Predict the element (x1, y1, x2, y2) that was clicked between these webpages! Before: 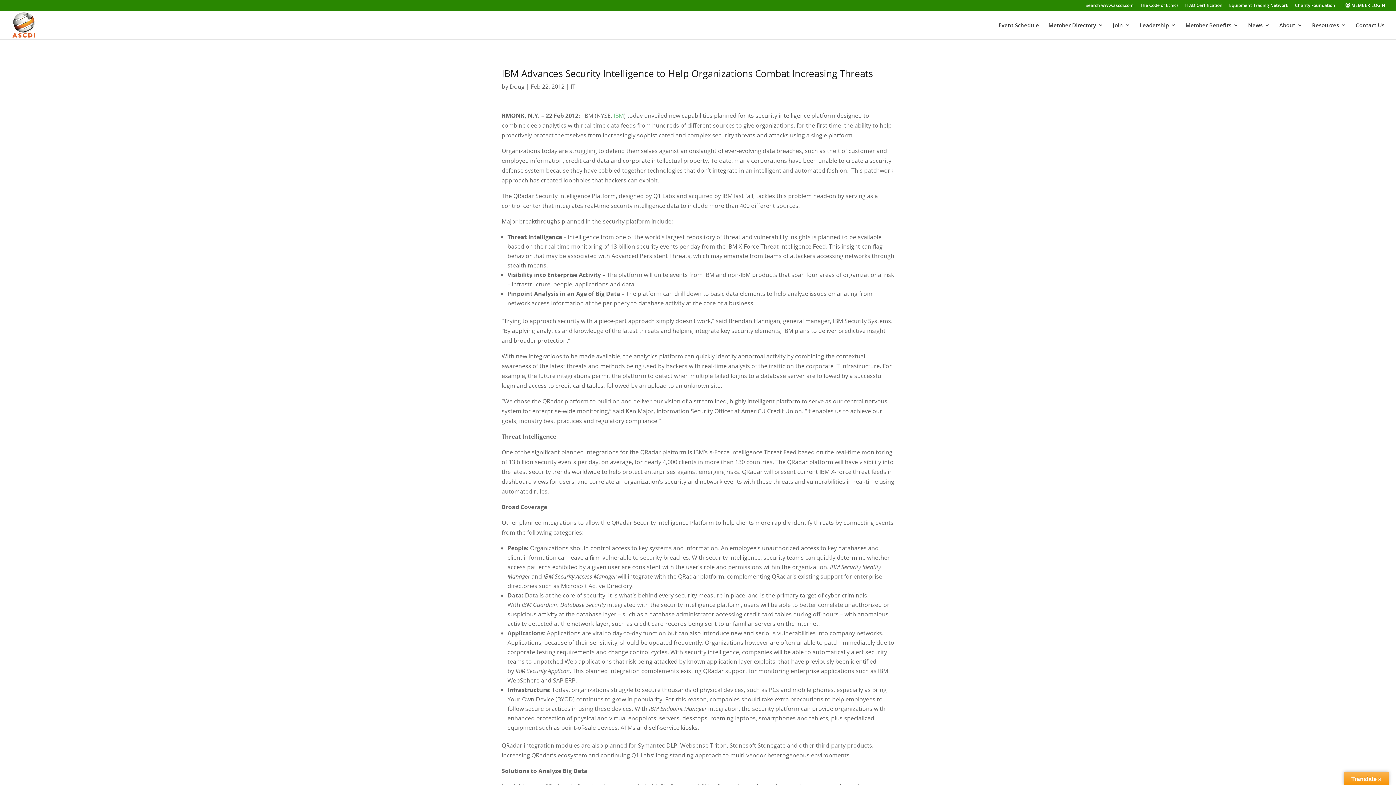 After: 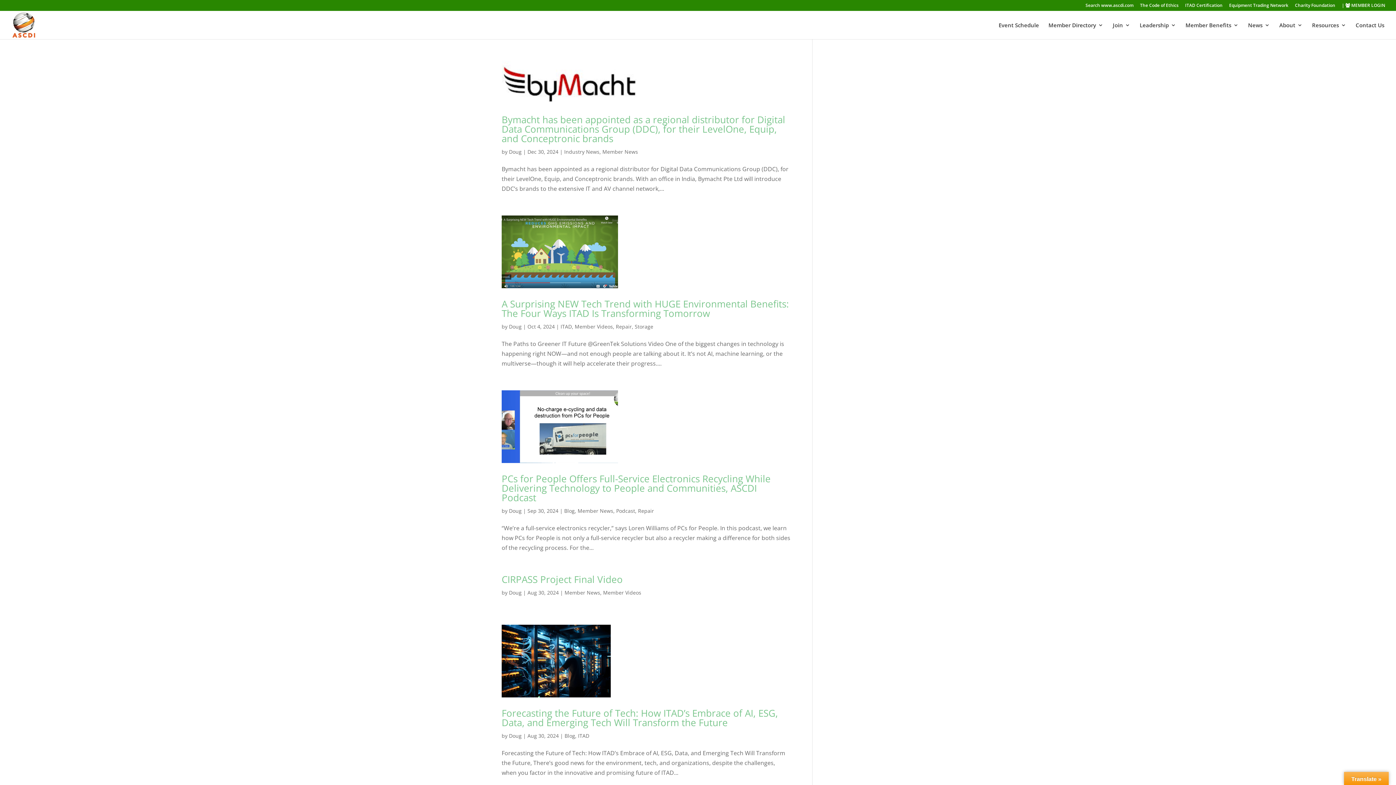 Action: label: Doug bbox: (509, 82, 524, 90)